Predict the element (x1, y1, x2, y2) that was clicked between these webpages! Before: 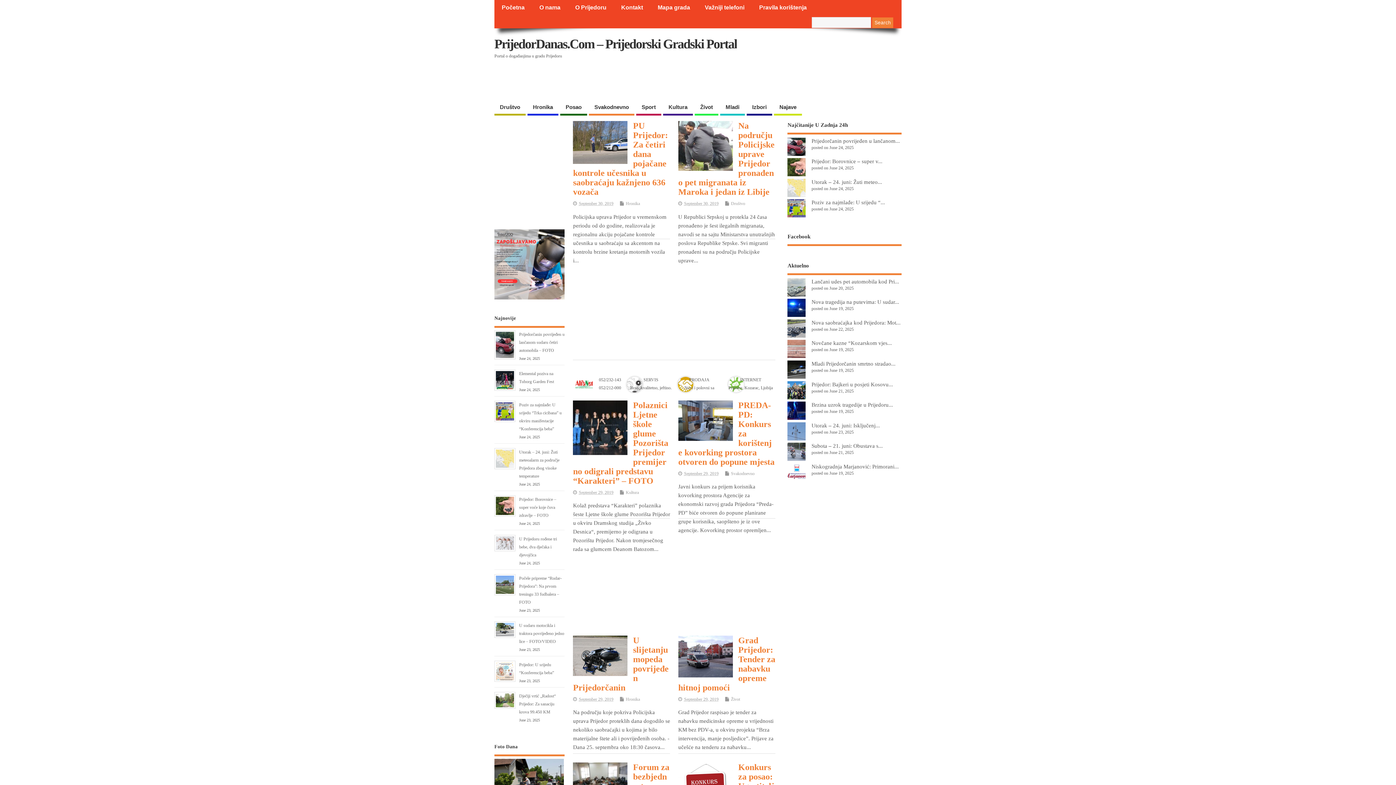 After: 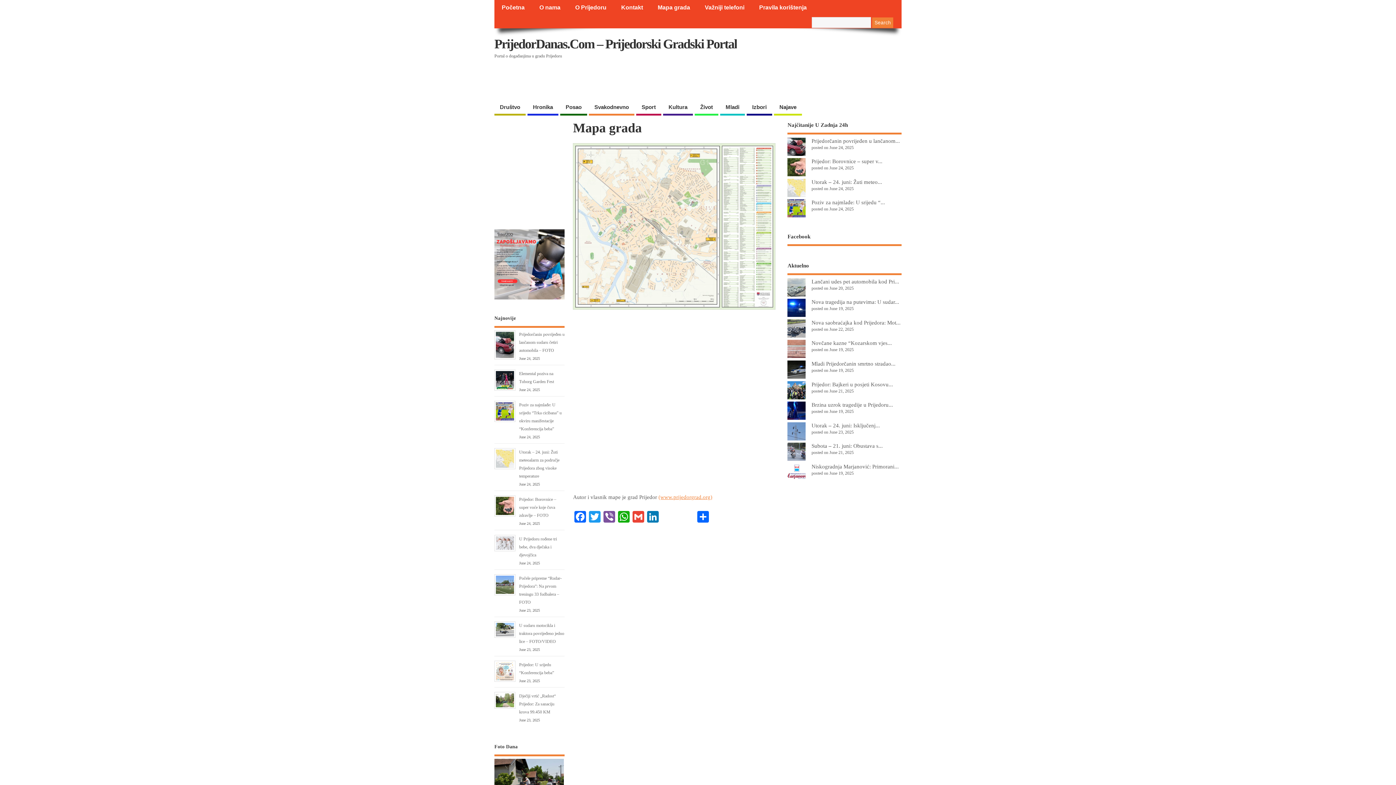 Action: bbox: (650, 0, 697, 14) label: Mapa grada